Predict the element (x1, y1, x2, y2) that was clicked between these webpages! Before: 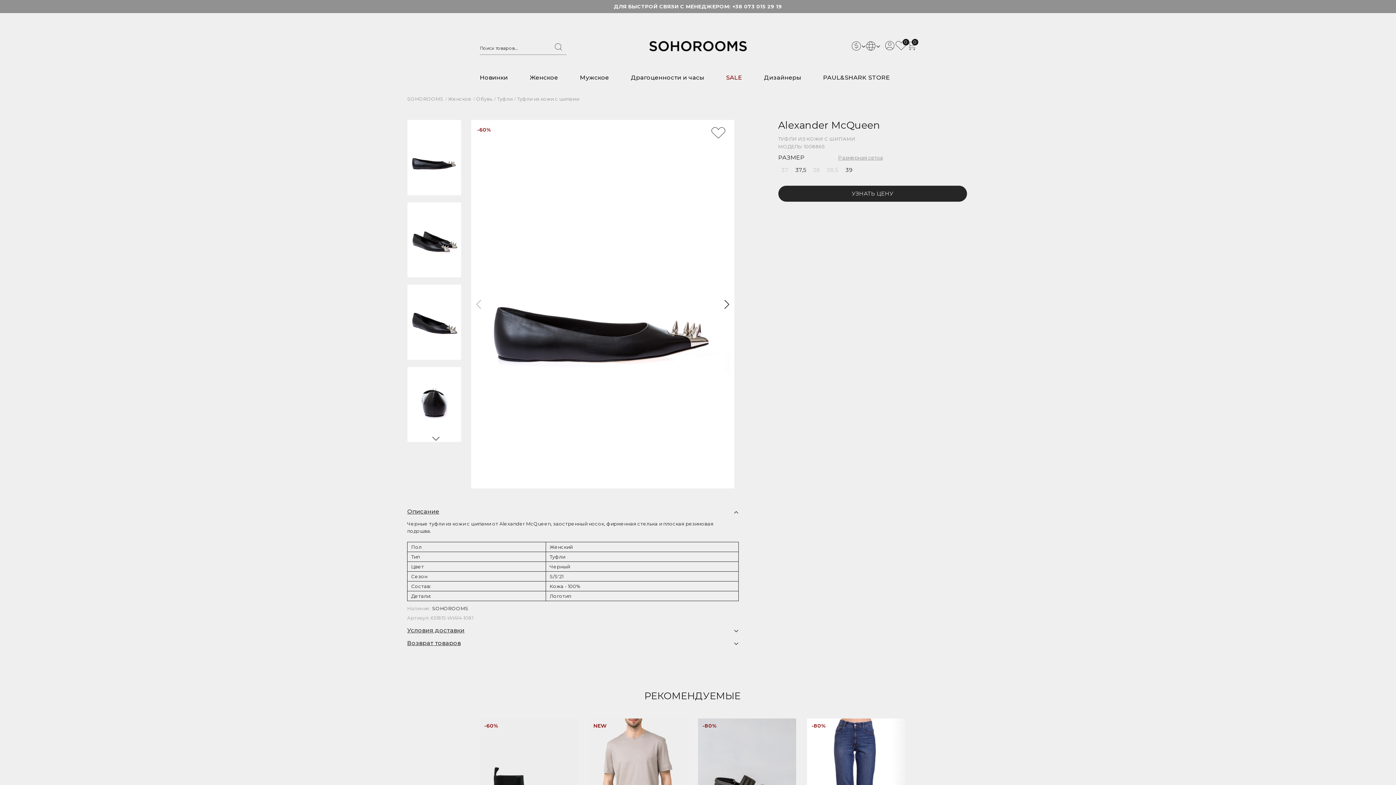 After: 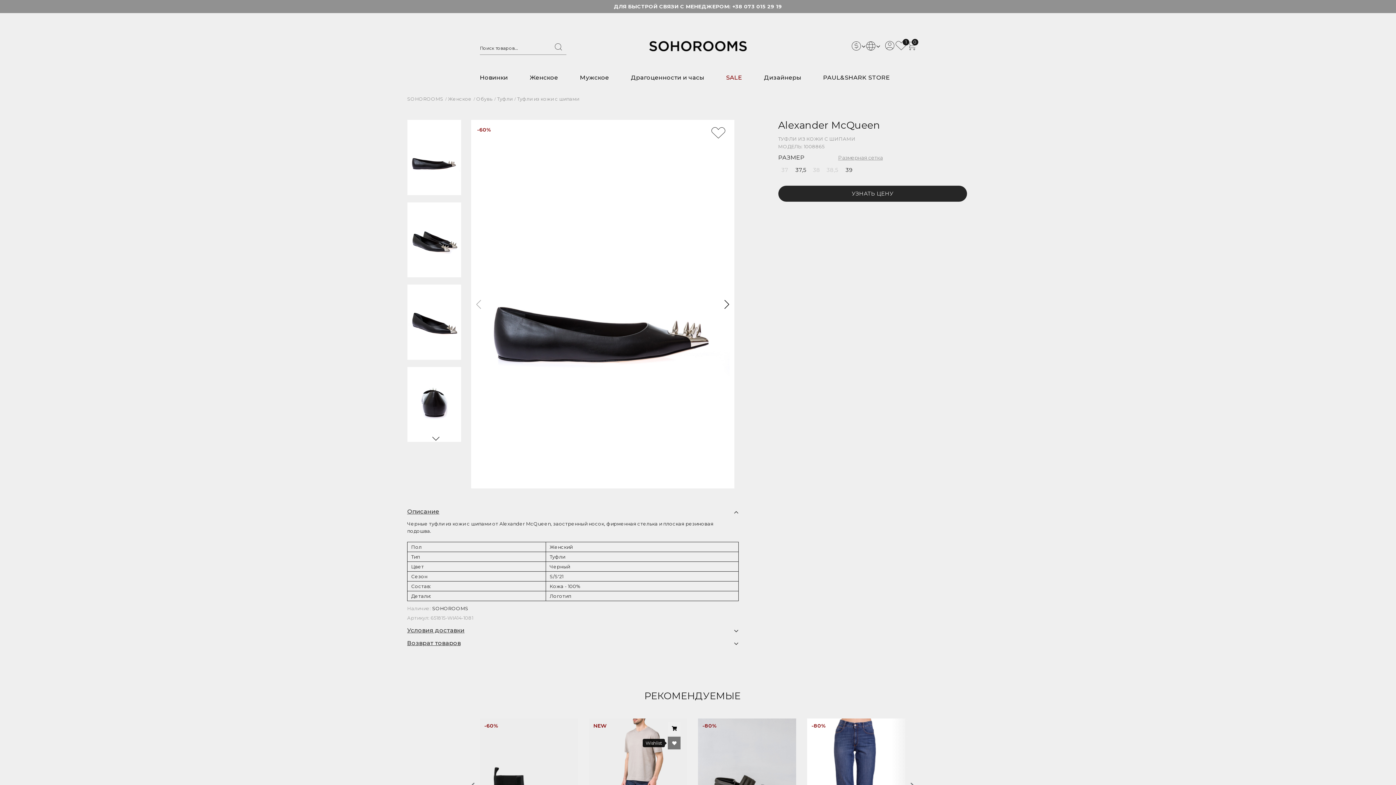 Action: bbox: (668, 737, 680, 749)